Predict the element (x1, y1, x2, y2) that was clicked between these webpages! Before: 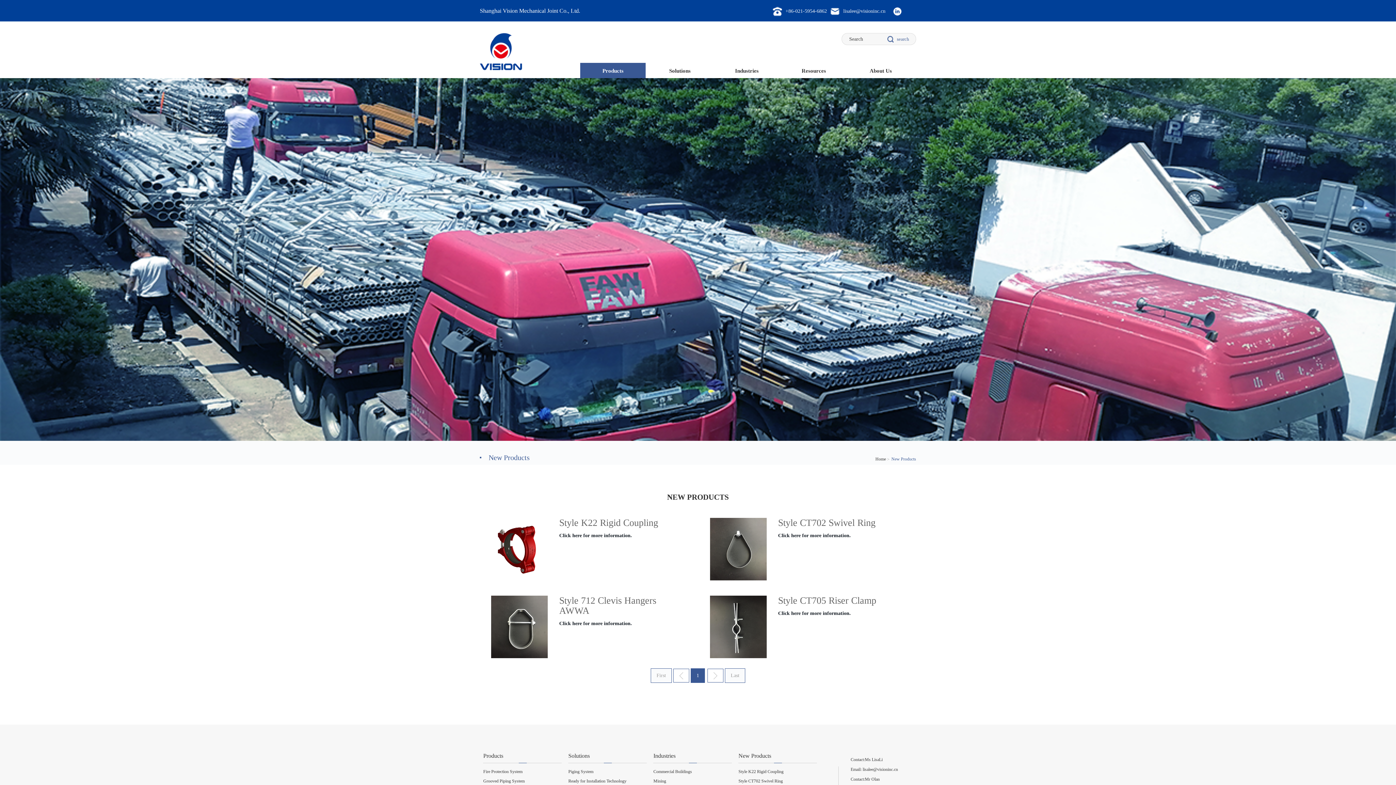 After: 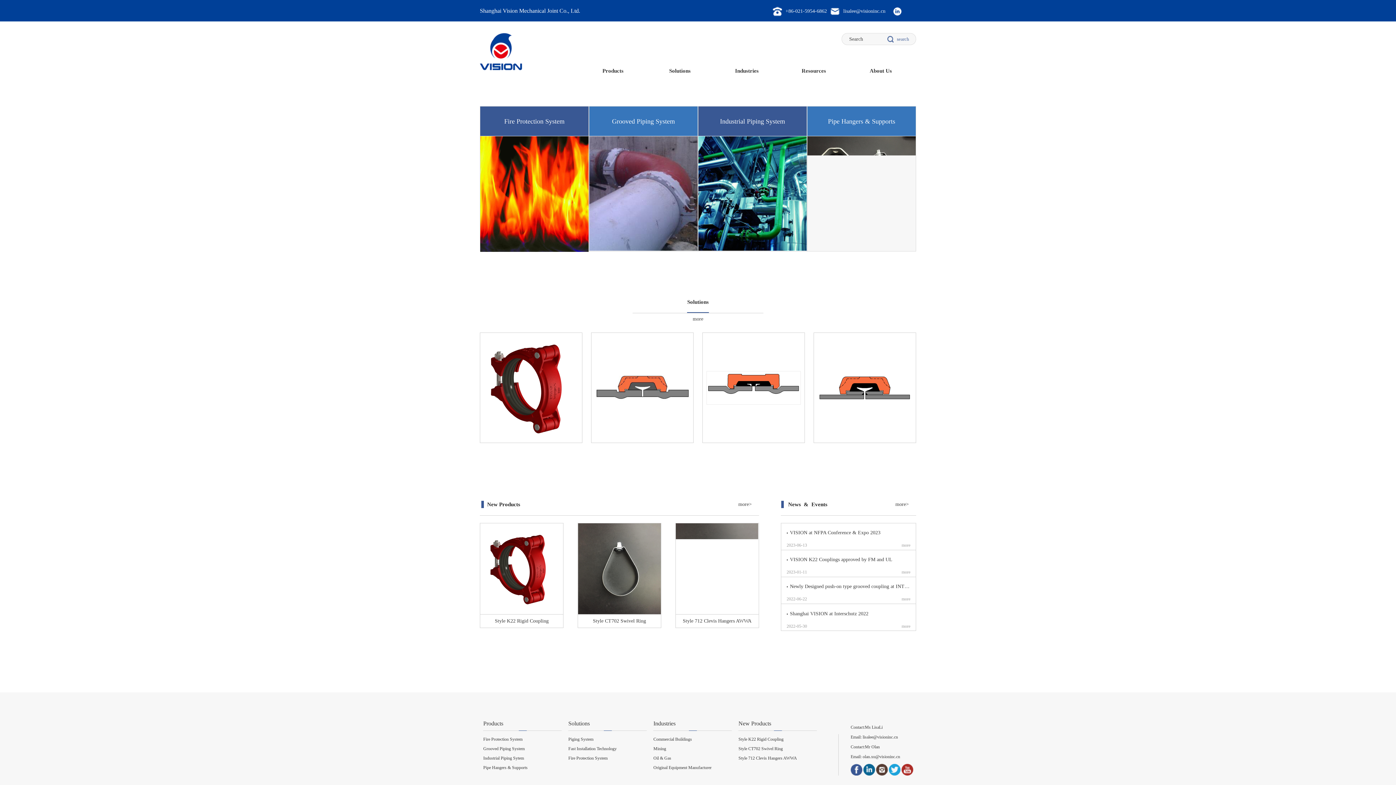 Action: bbox: (875, 456, 889, 461) label: Home